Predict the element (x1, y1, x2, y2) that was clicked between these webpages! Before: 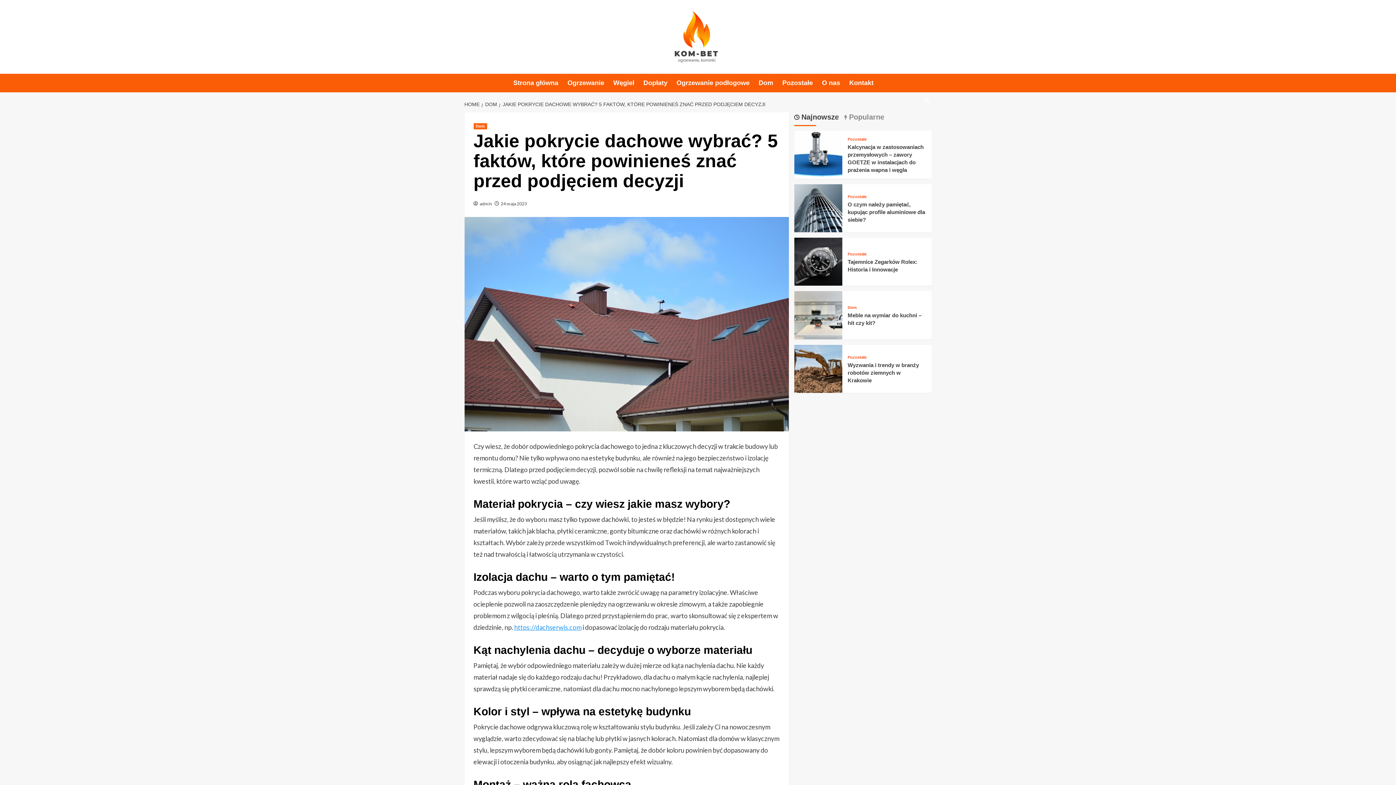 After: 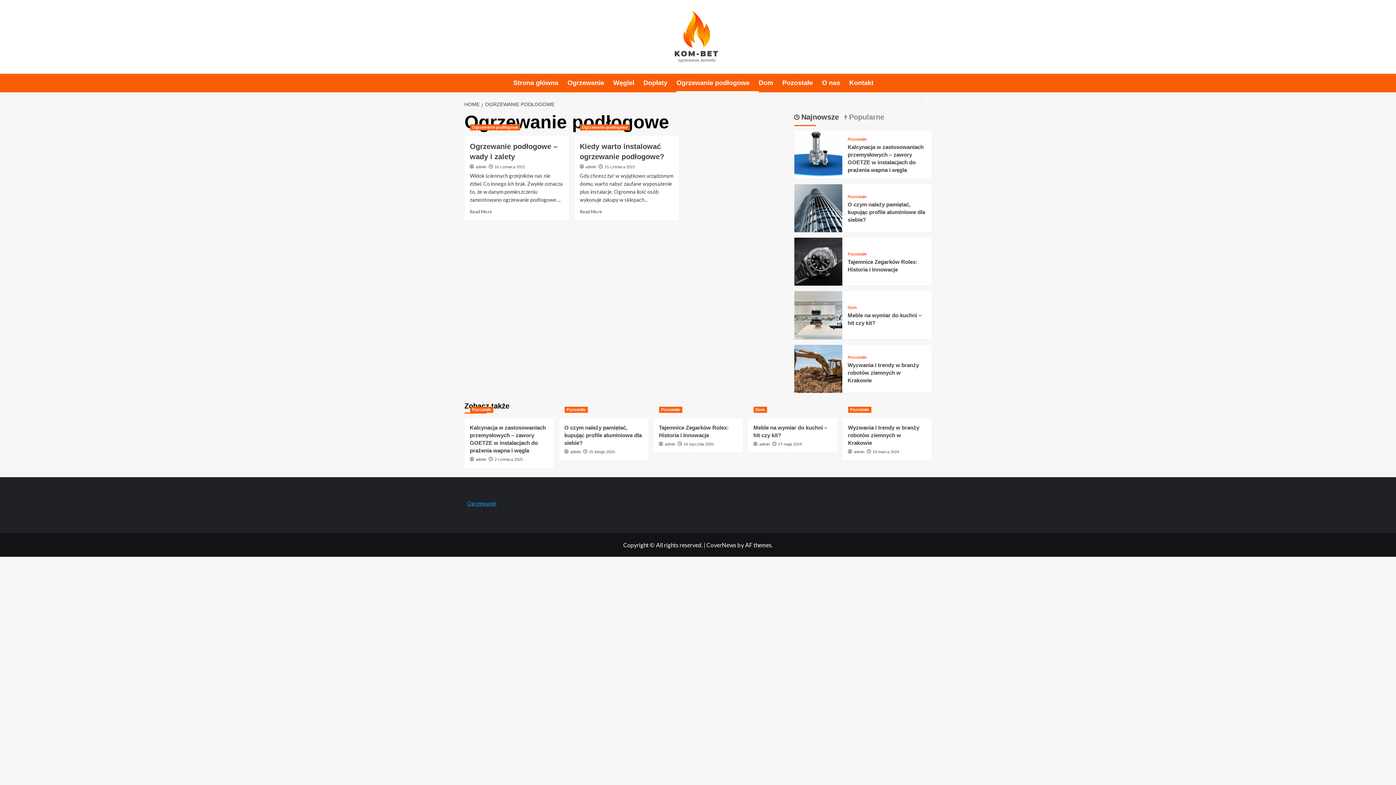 Action: bbox: (676, 73, 758, 92) label: Ogrzewanie podłogowe